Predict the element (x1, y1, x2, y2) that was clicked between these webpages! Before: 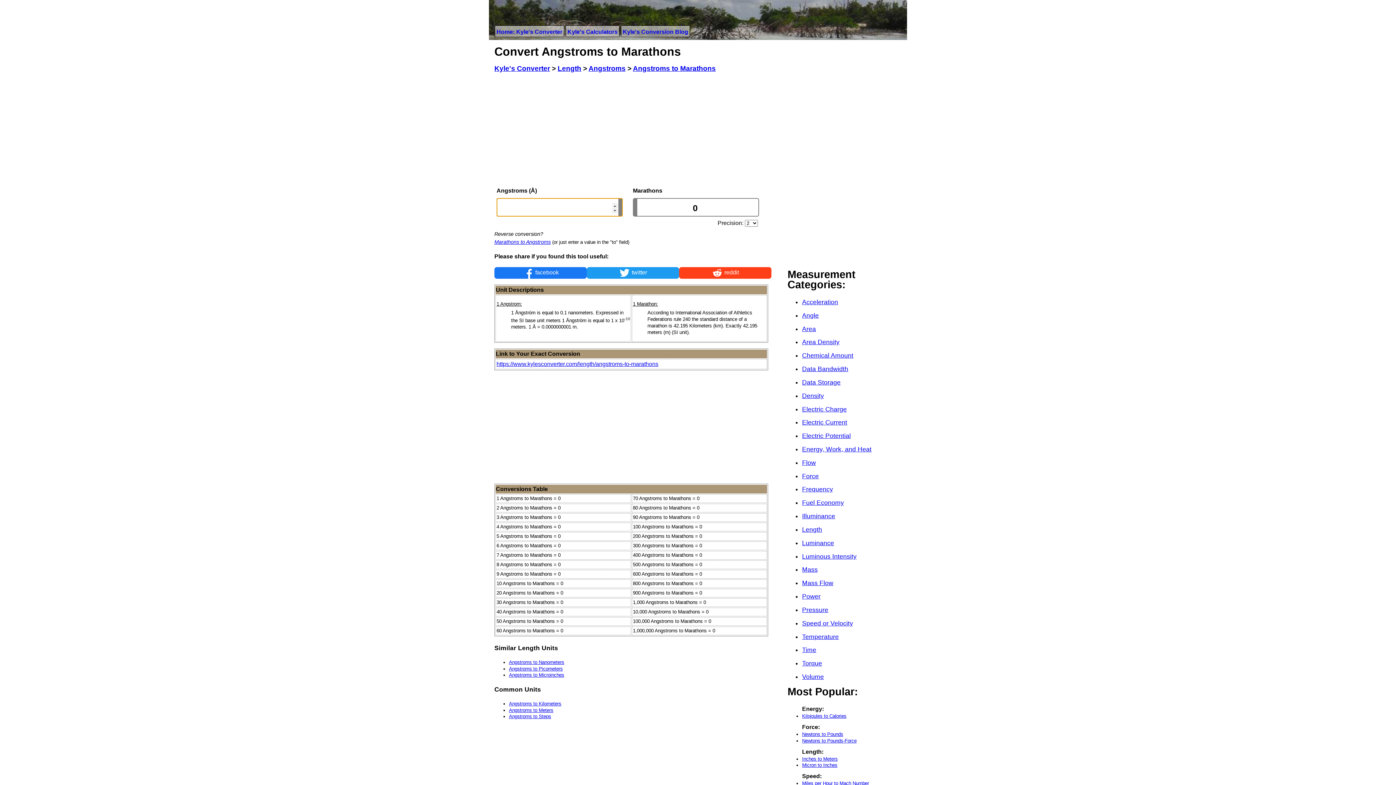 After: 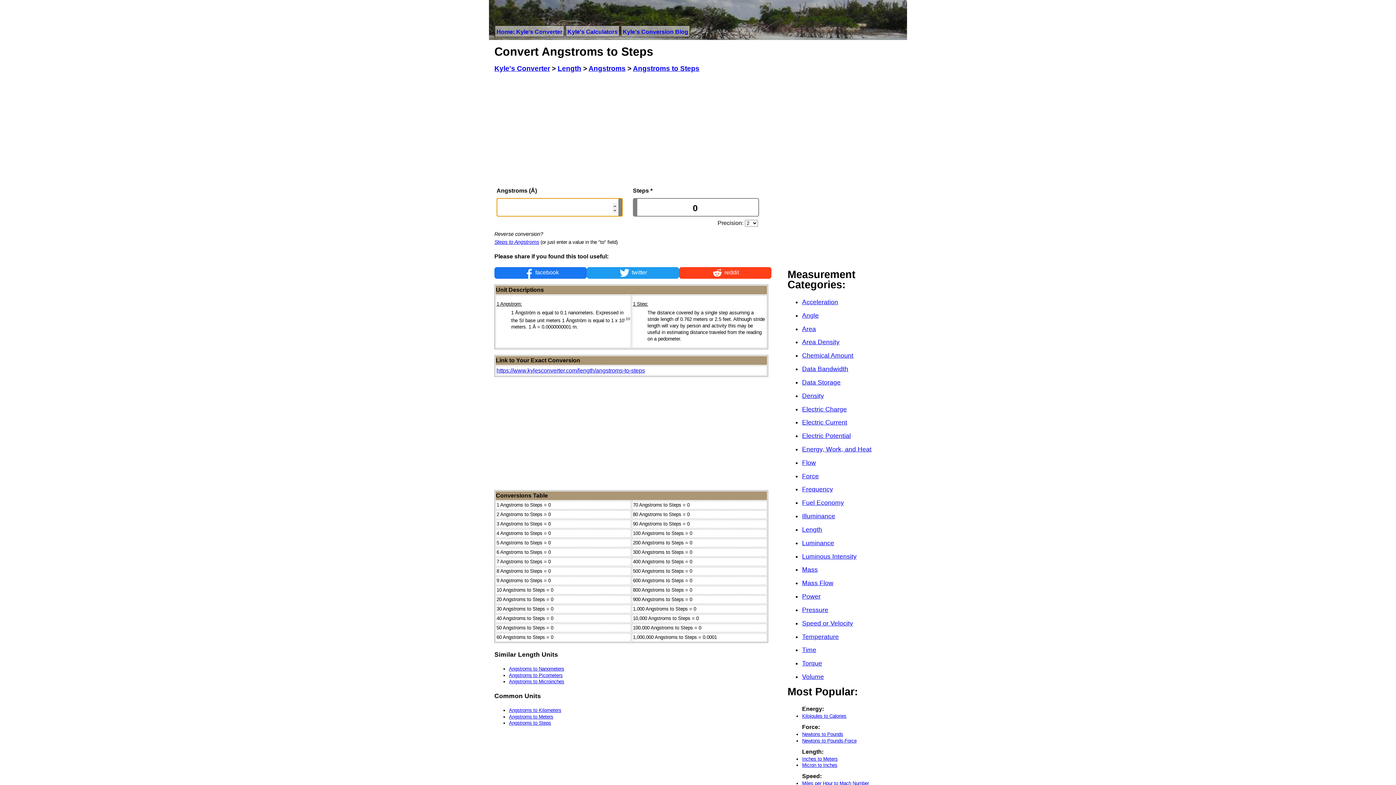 Action: label: Angstroms to Steps bbox: (509, 714, 551, 719)